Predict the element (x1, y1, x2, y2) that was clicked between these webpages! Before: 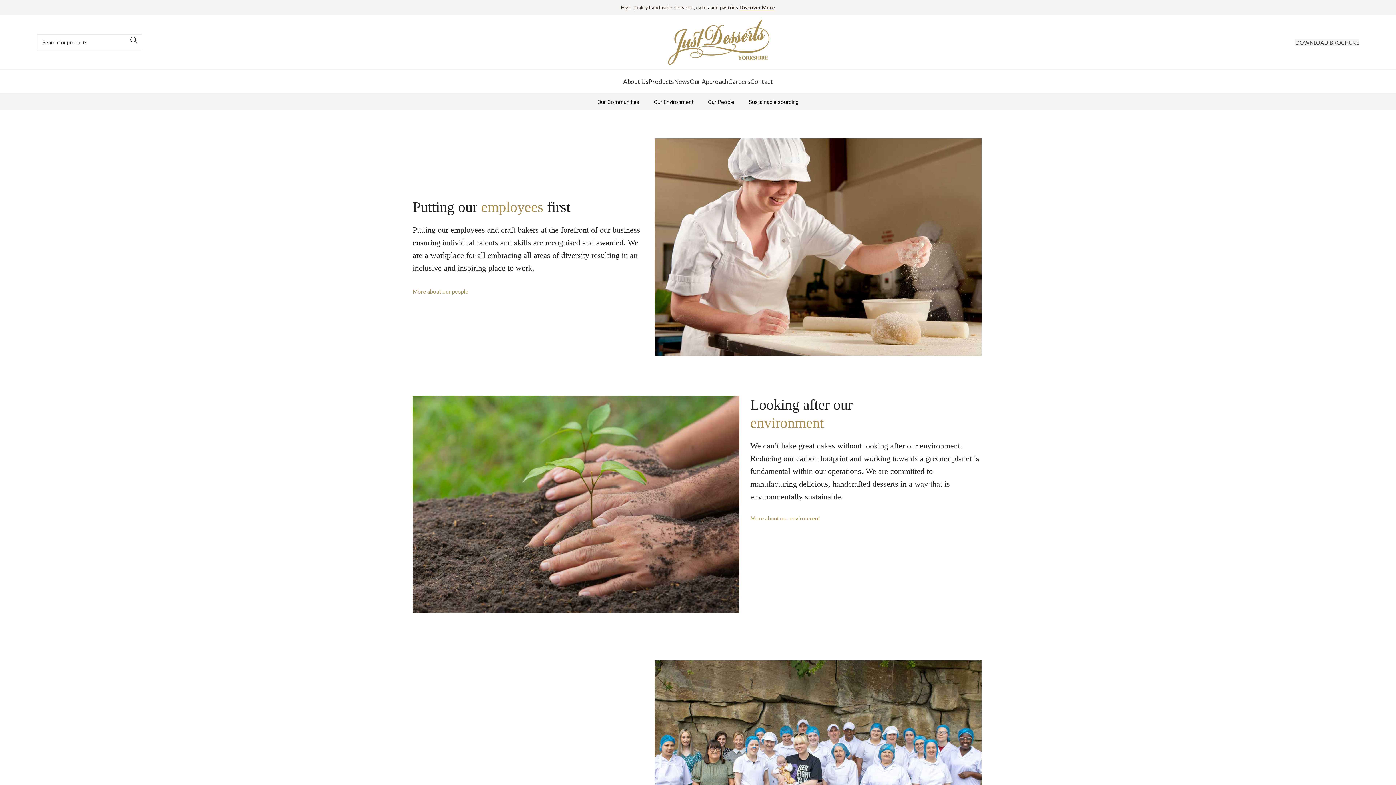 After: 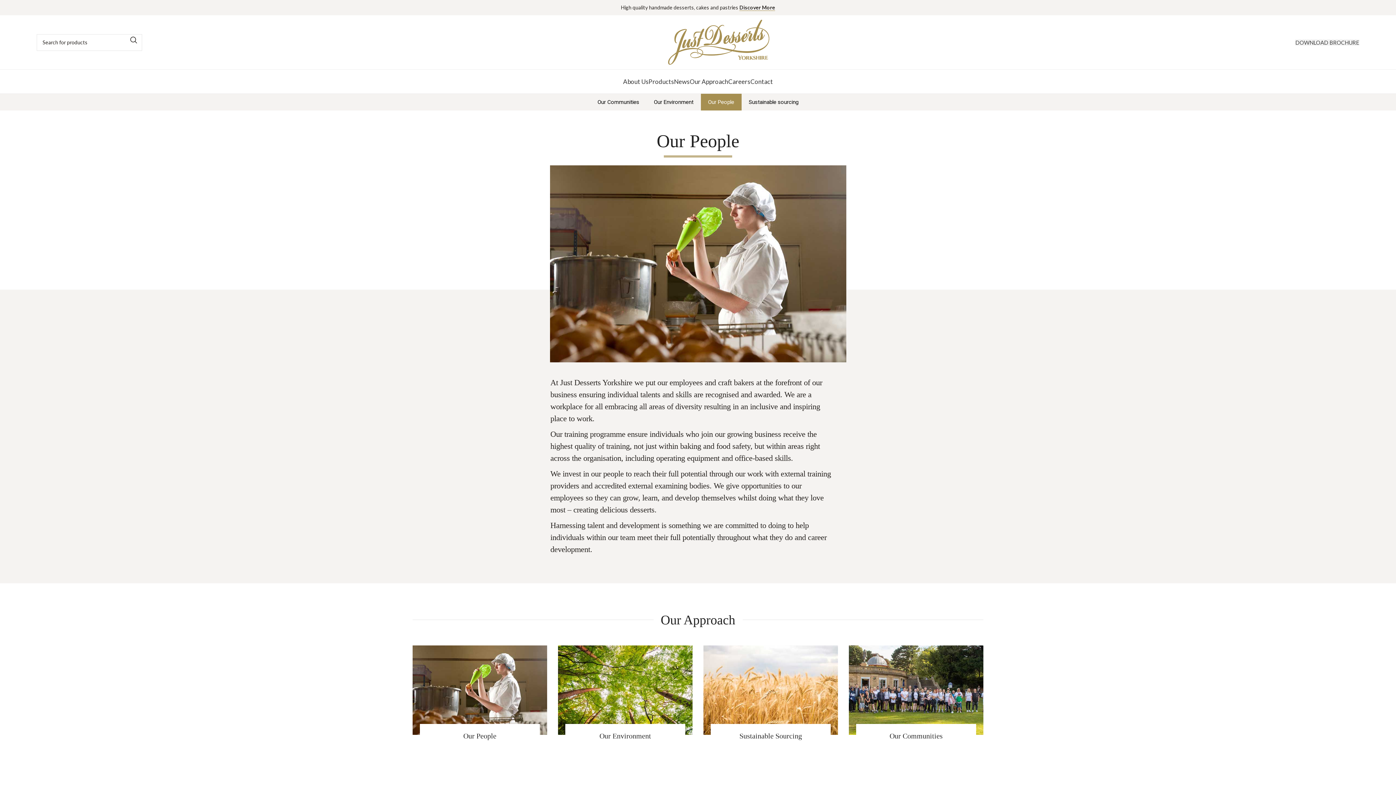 Action: bbox: (700, 93, 741, 110) label: Our People